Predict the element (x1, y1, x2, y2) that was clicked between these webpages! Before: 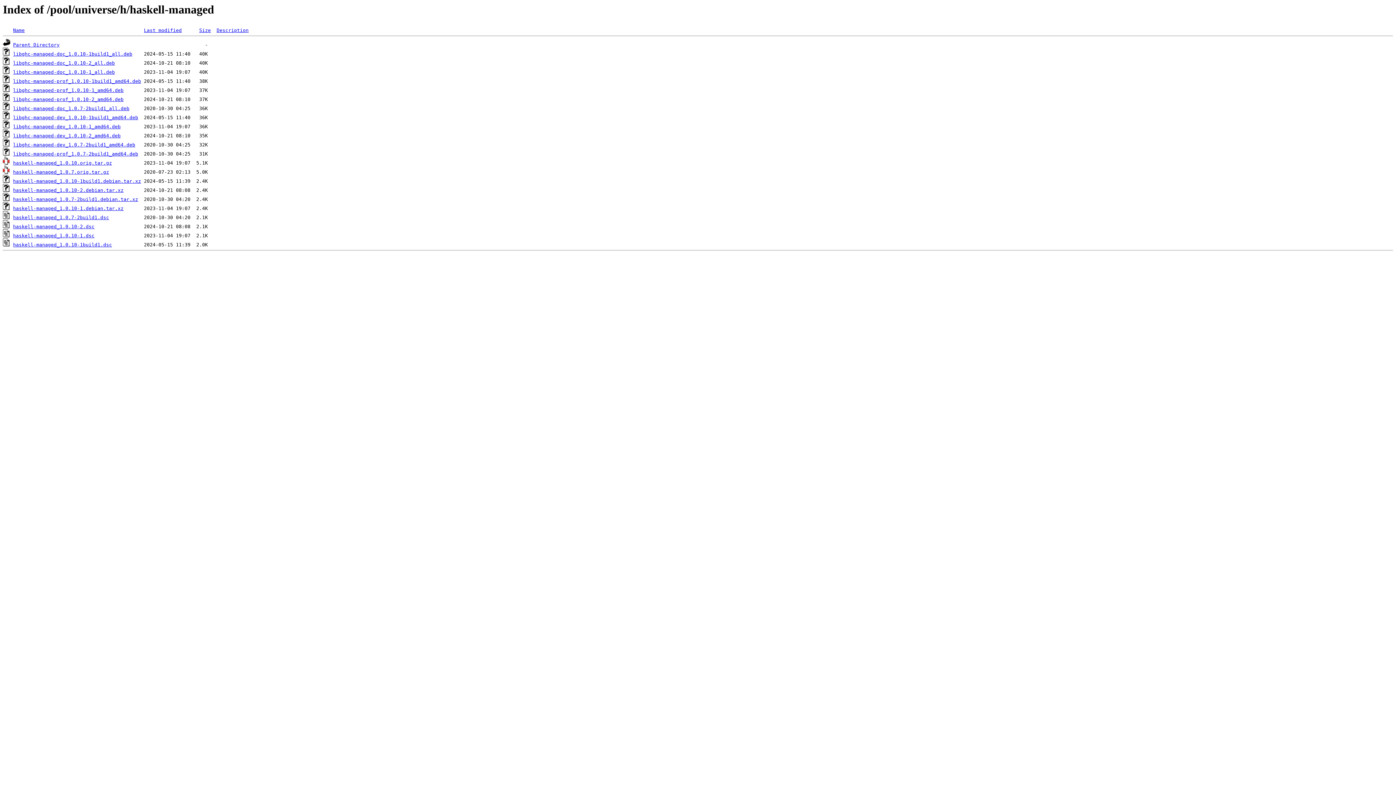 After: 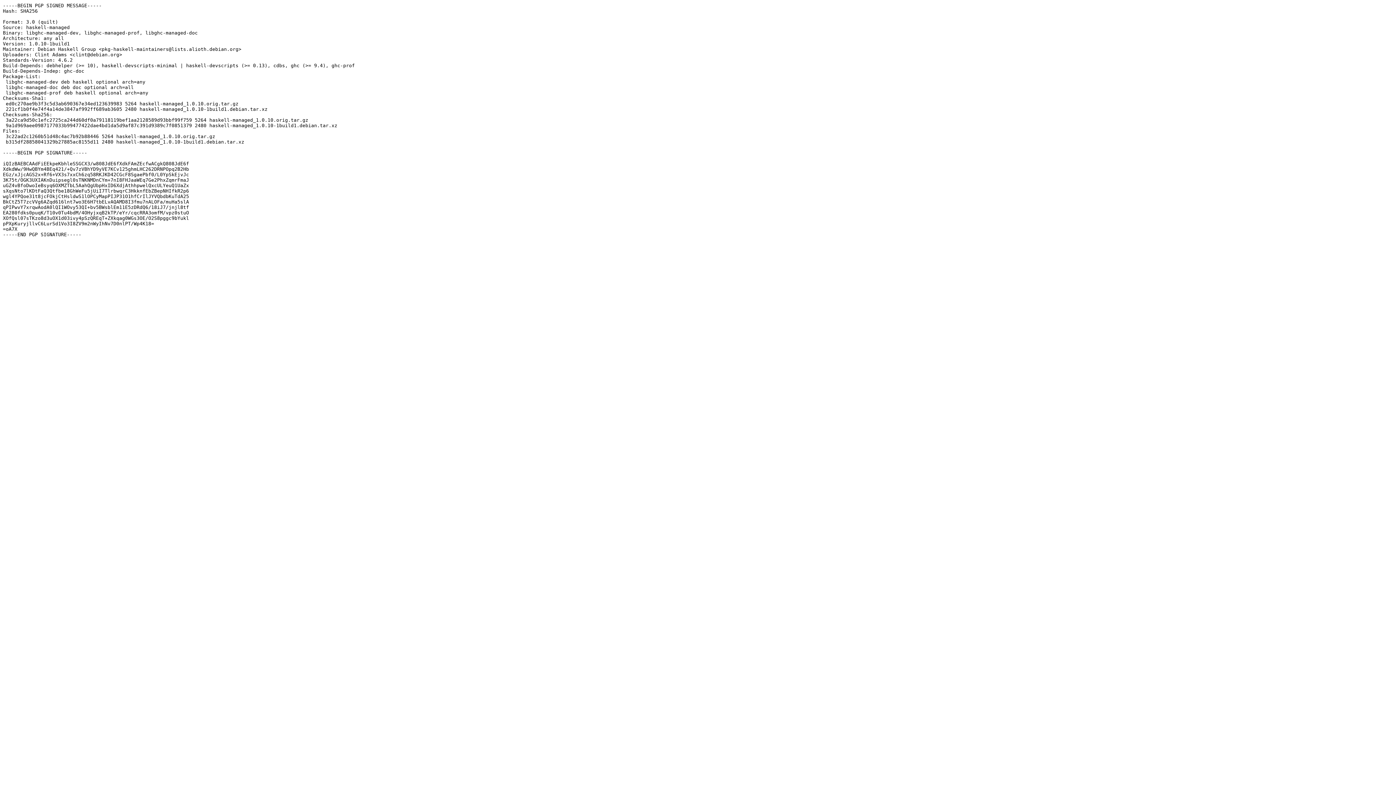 Action: label: haskell-managed_1.0.10-1build1.dsc bbox: (13, 242, 112, 247)